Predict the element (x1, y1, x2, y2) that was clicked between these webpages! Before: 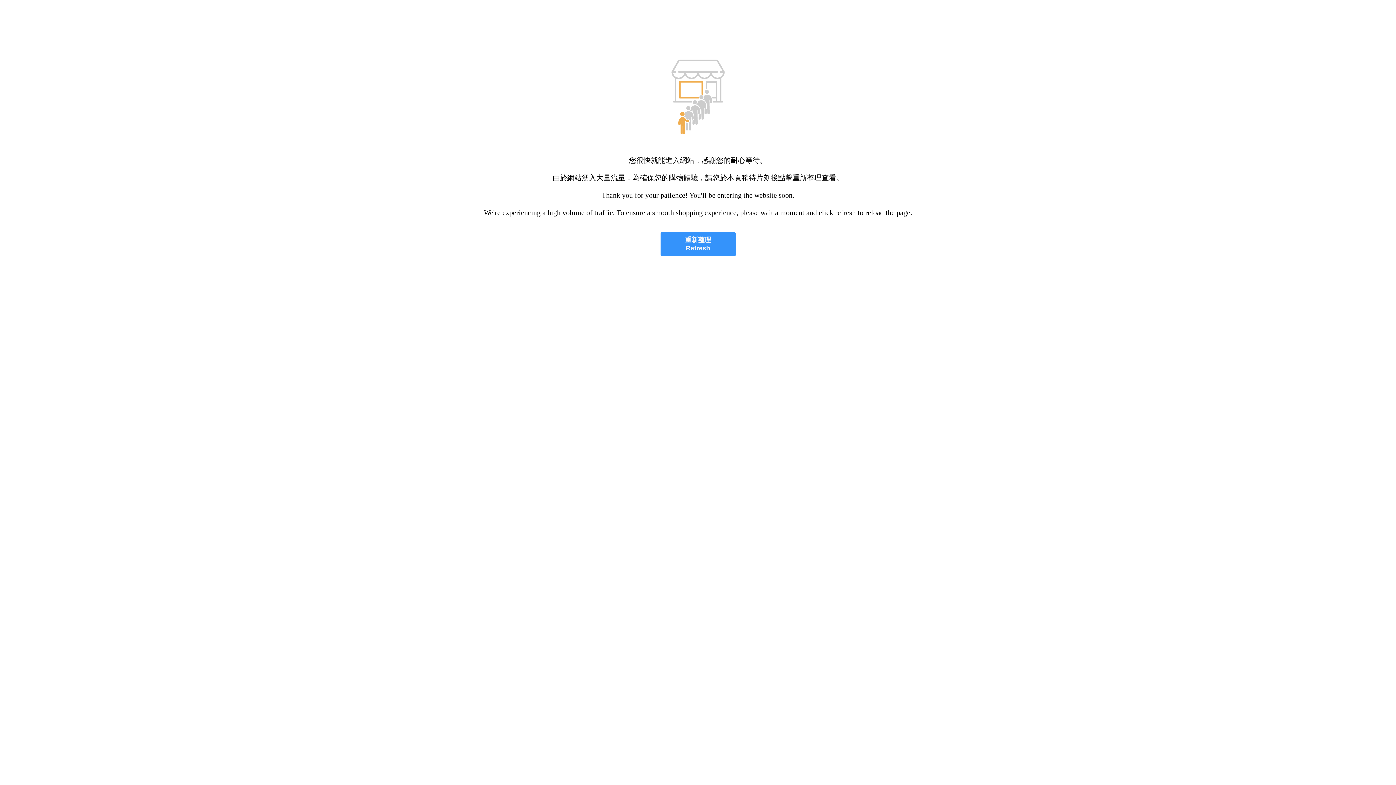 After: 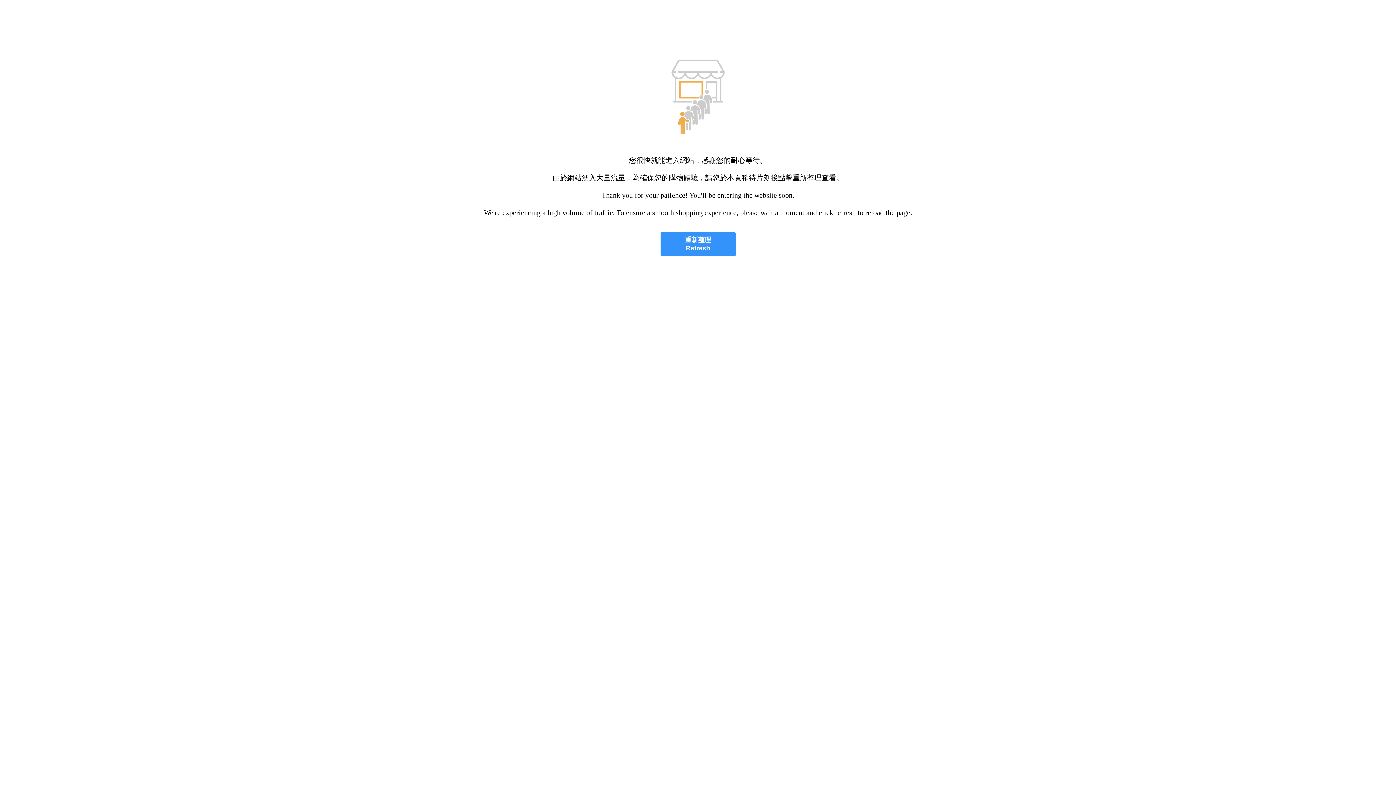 Action: bbox: (660, 232, 735, 256) label: 重新整理
Refresh